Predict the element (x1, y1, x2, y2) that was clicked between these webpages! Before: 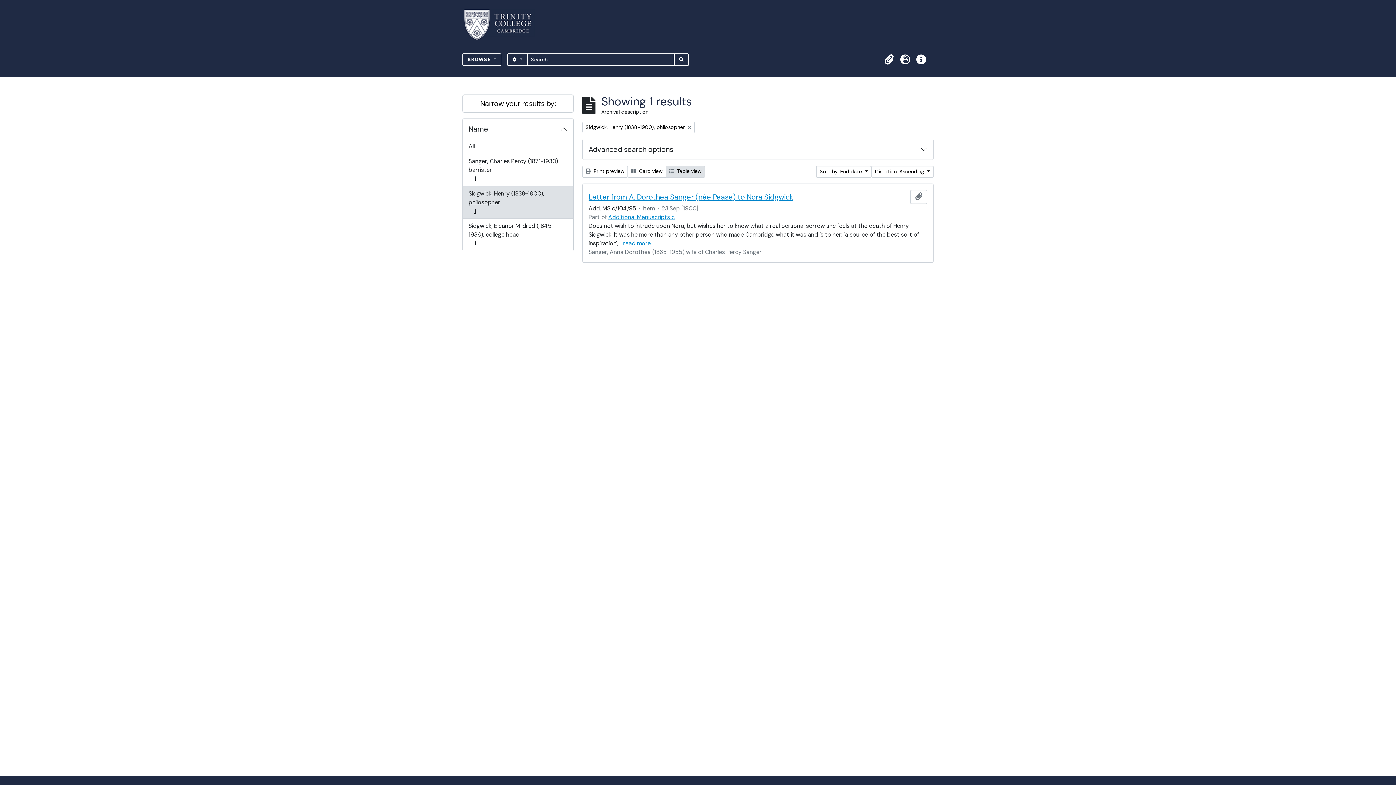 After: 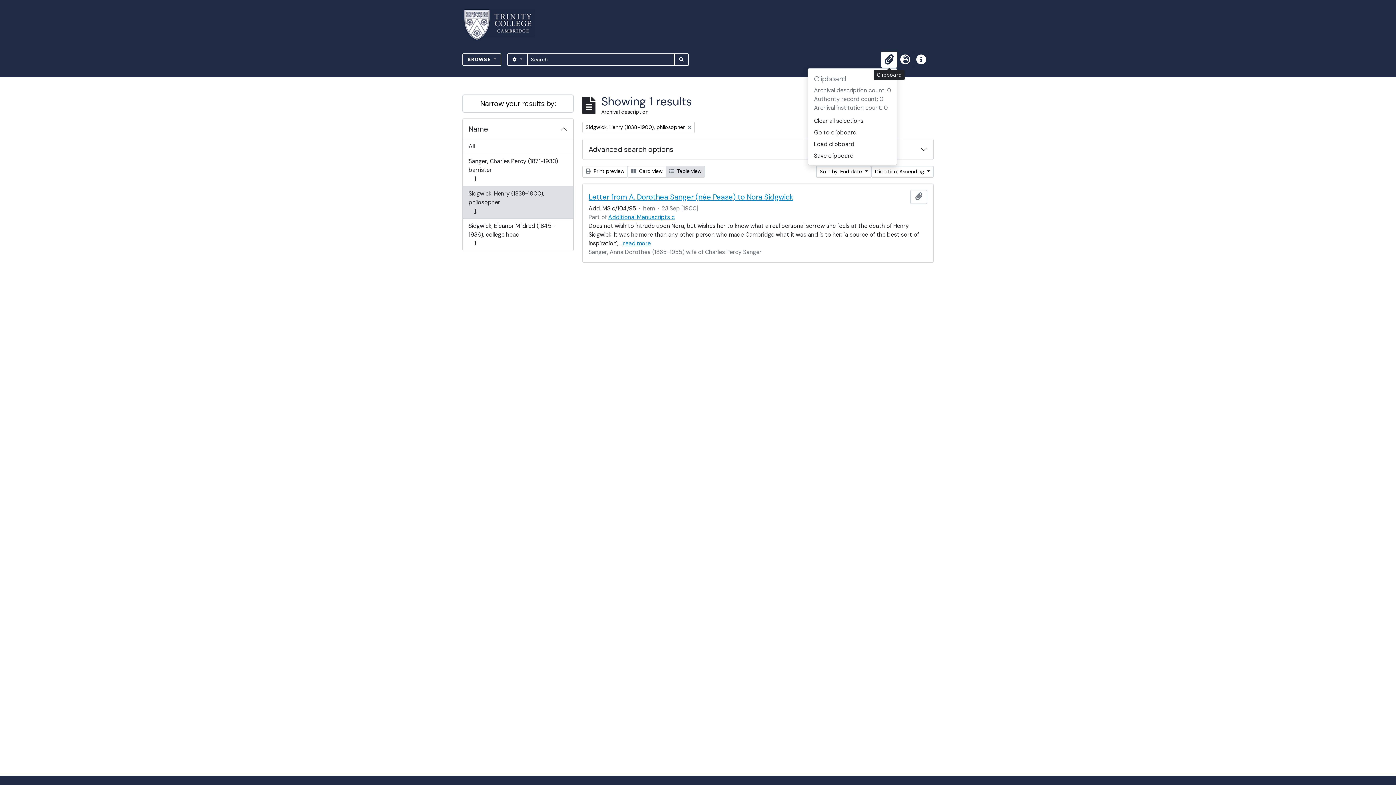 Action: bbox: (881, 51, 897, 67) label: Clipboard